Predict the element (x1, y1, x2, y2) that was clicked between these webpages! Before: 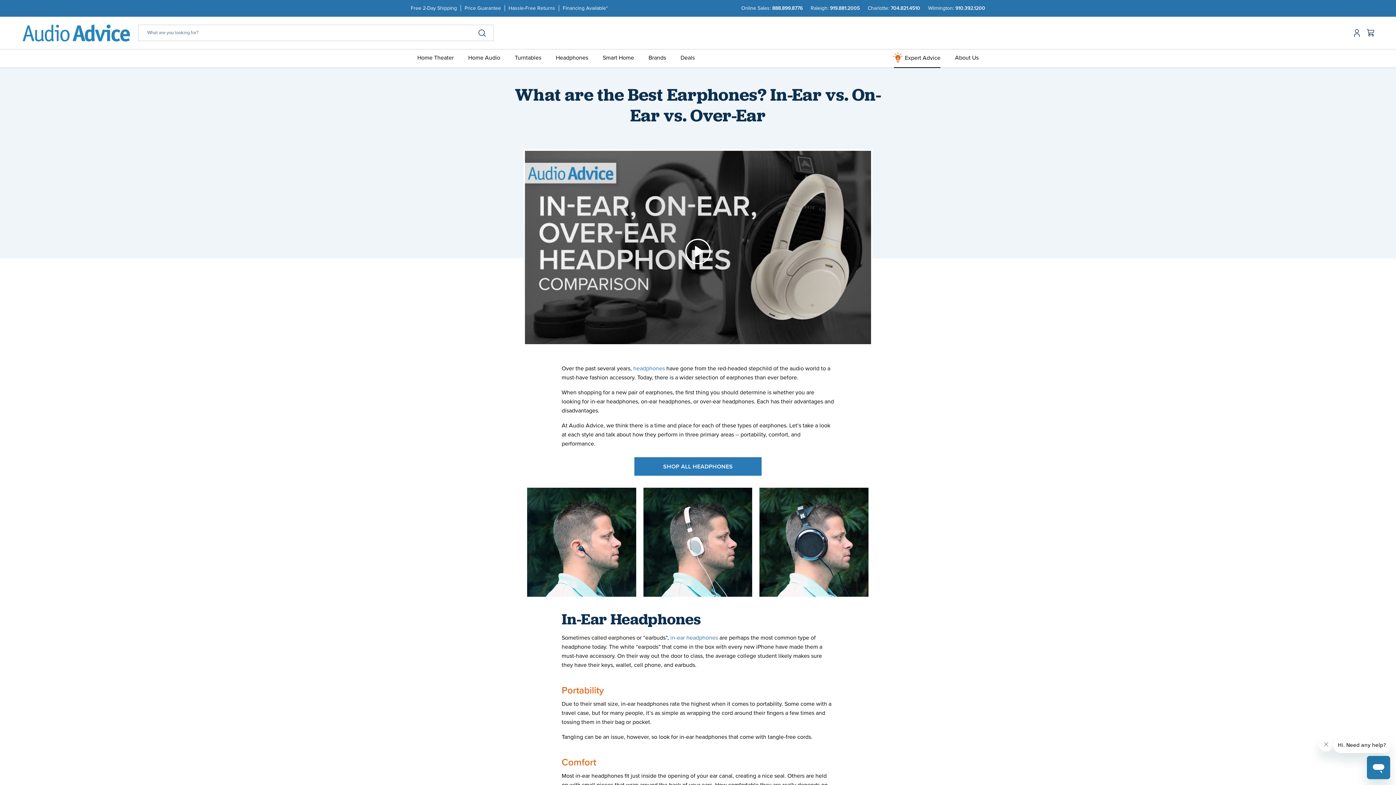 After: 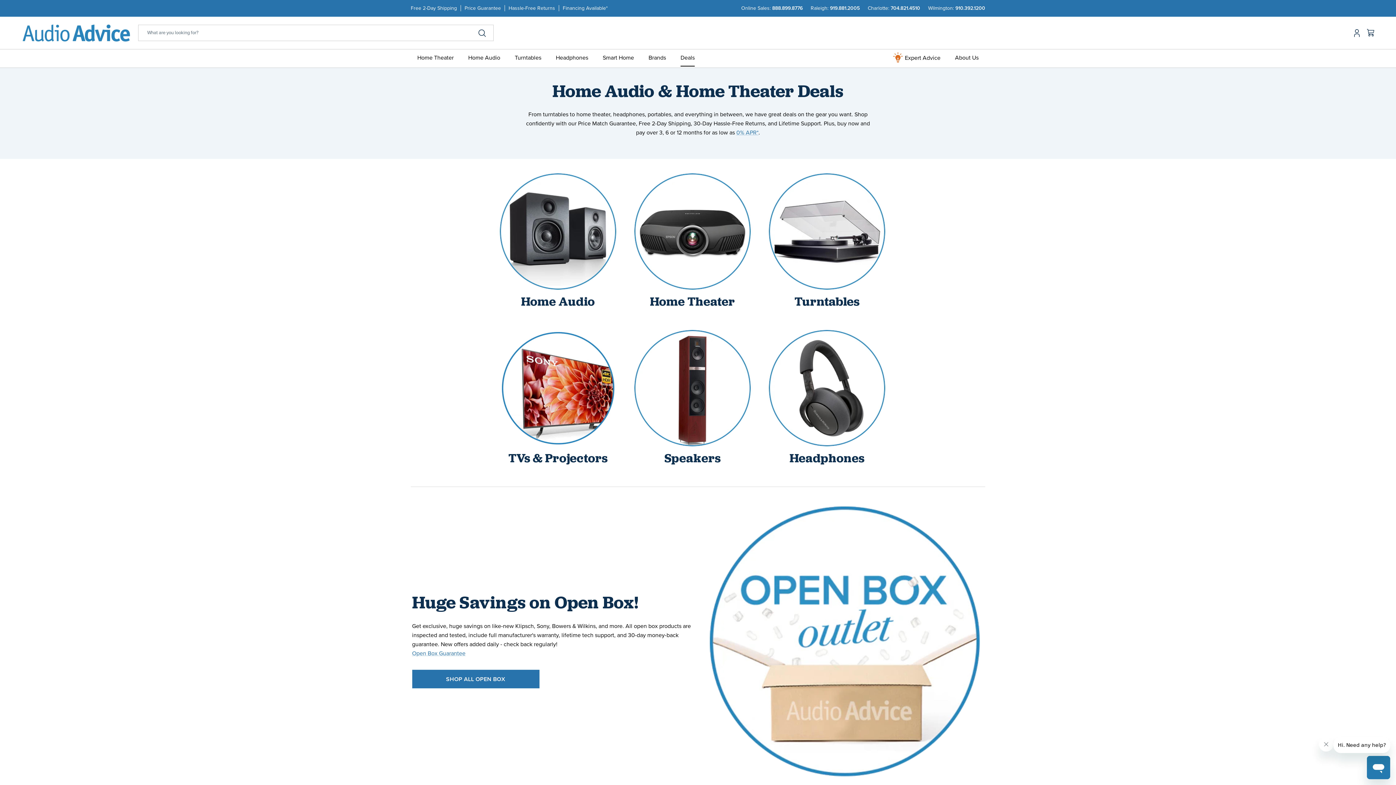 Action: bbox: (674, 49, 701, 66) label: Deals